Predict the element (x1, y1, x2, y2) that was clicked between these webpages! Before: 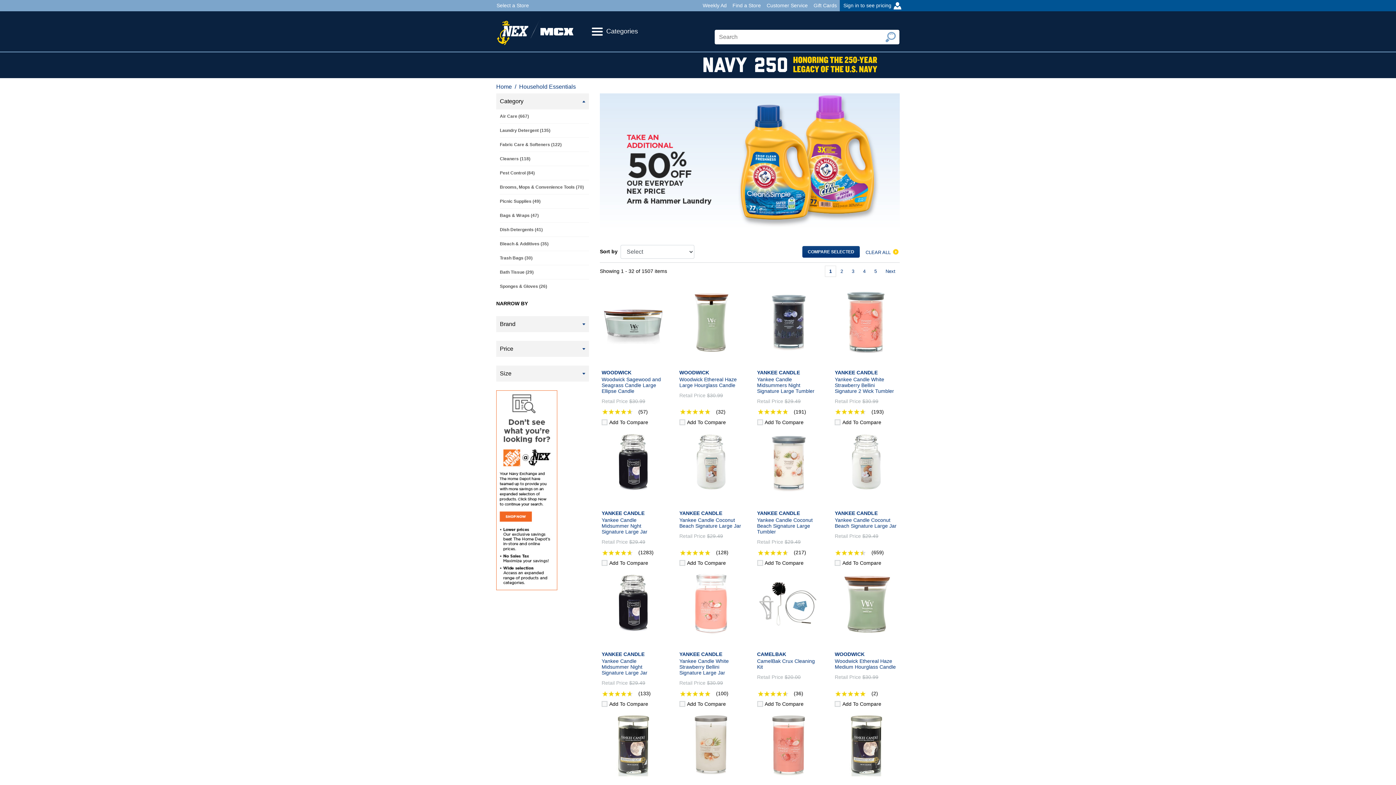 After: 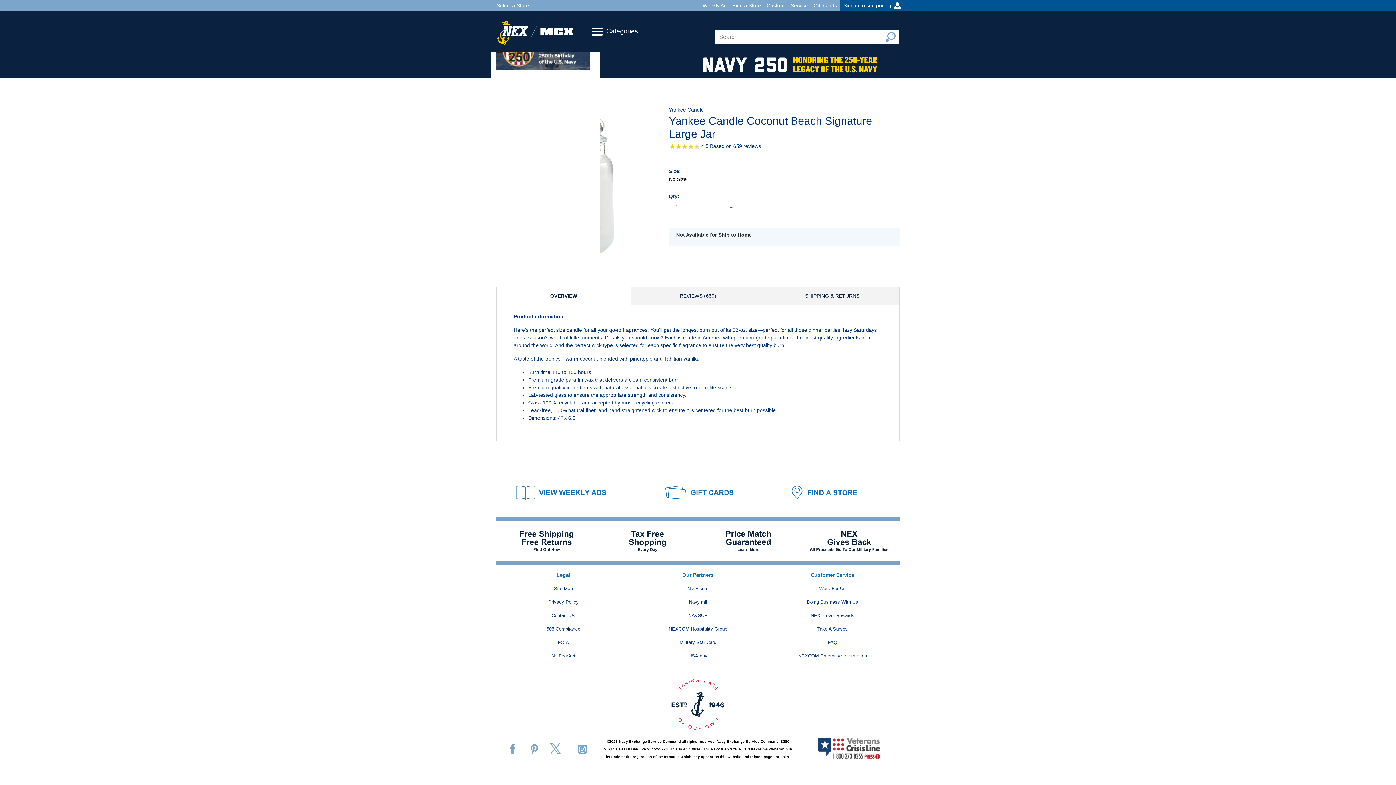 Action: bbox: (835, 517, 896, 529) label: Yankee Candle Coconut Beach Signature Large Jar